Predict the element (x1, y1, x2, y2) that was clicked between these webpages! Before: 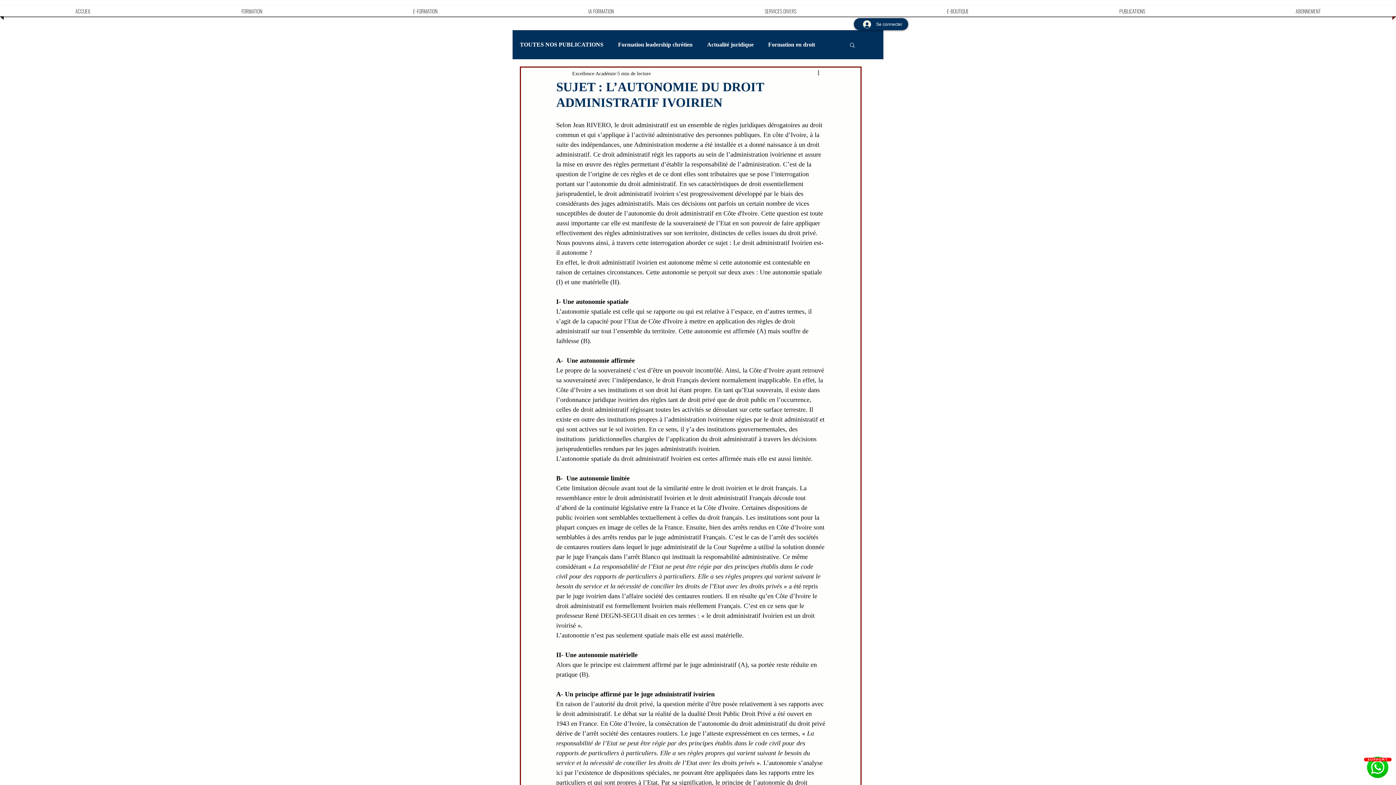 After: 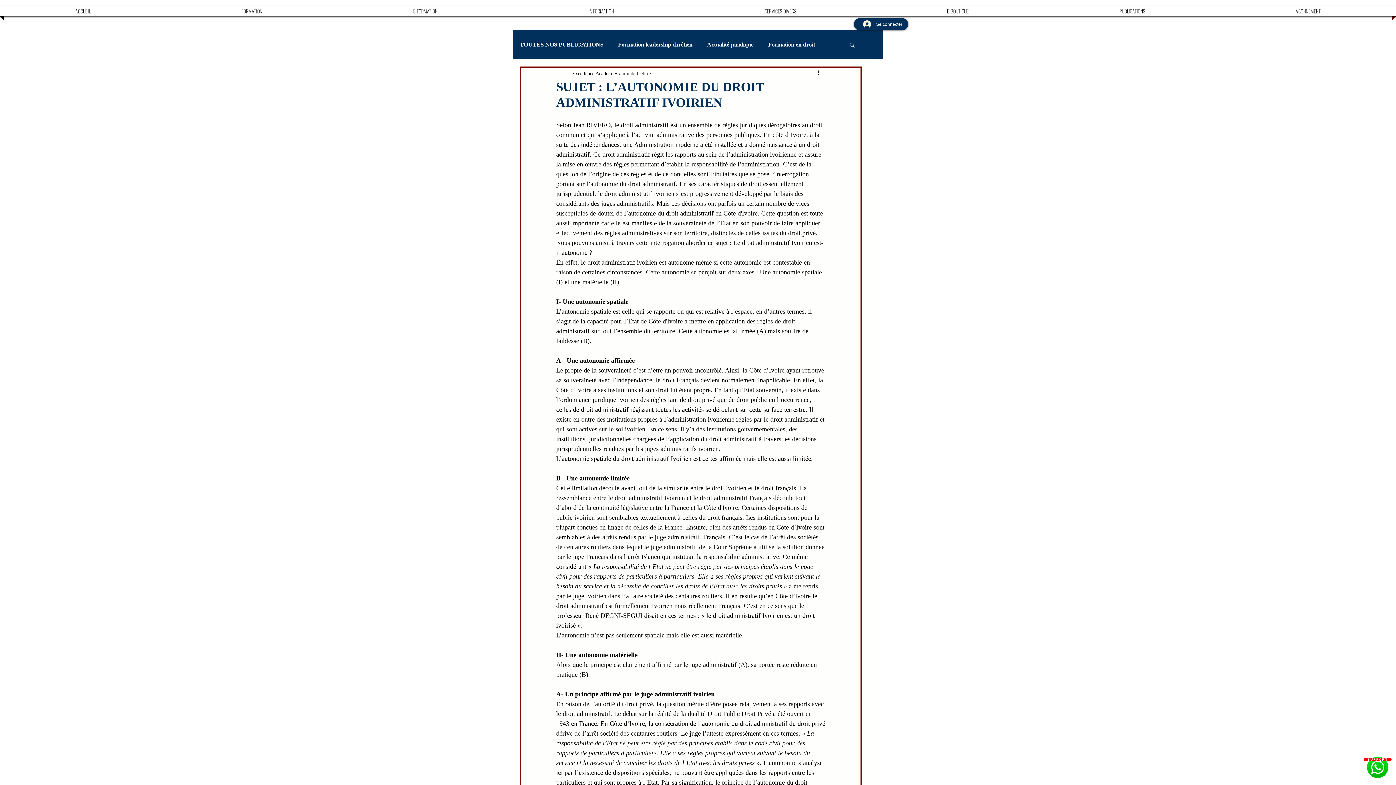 Action: label: Rechercher bbox: (849, 41, 856, 47)